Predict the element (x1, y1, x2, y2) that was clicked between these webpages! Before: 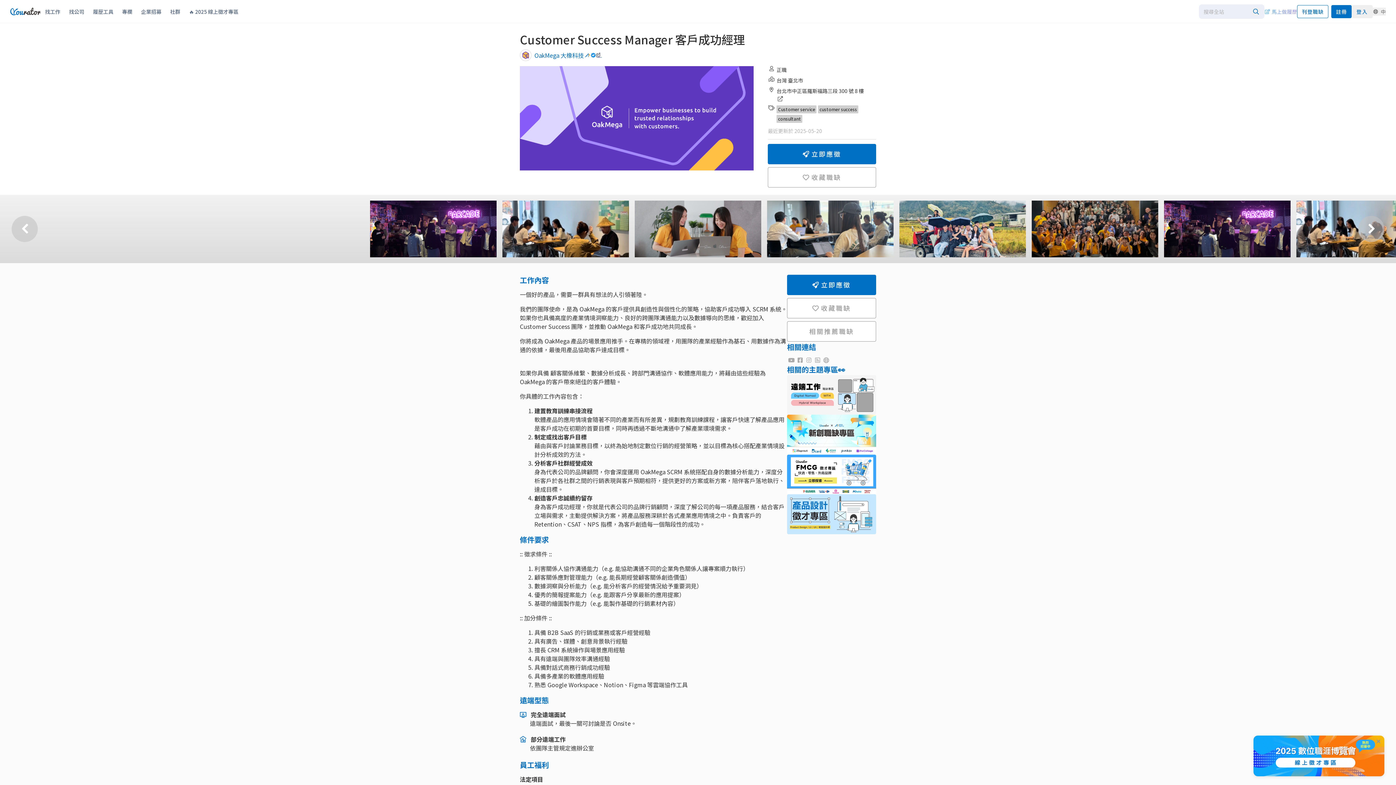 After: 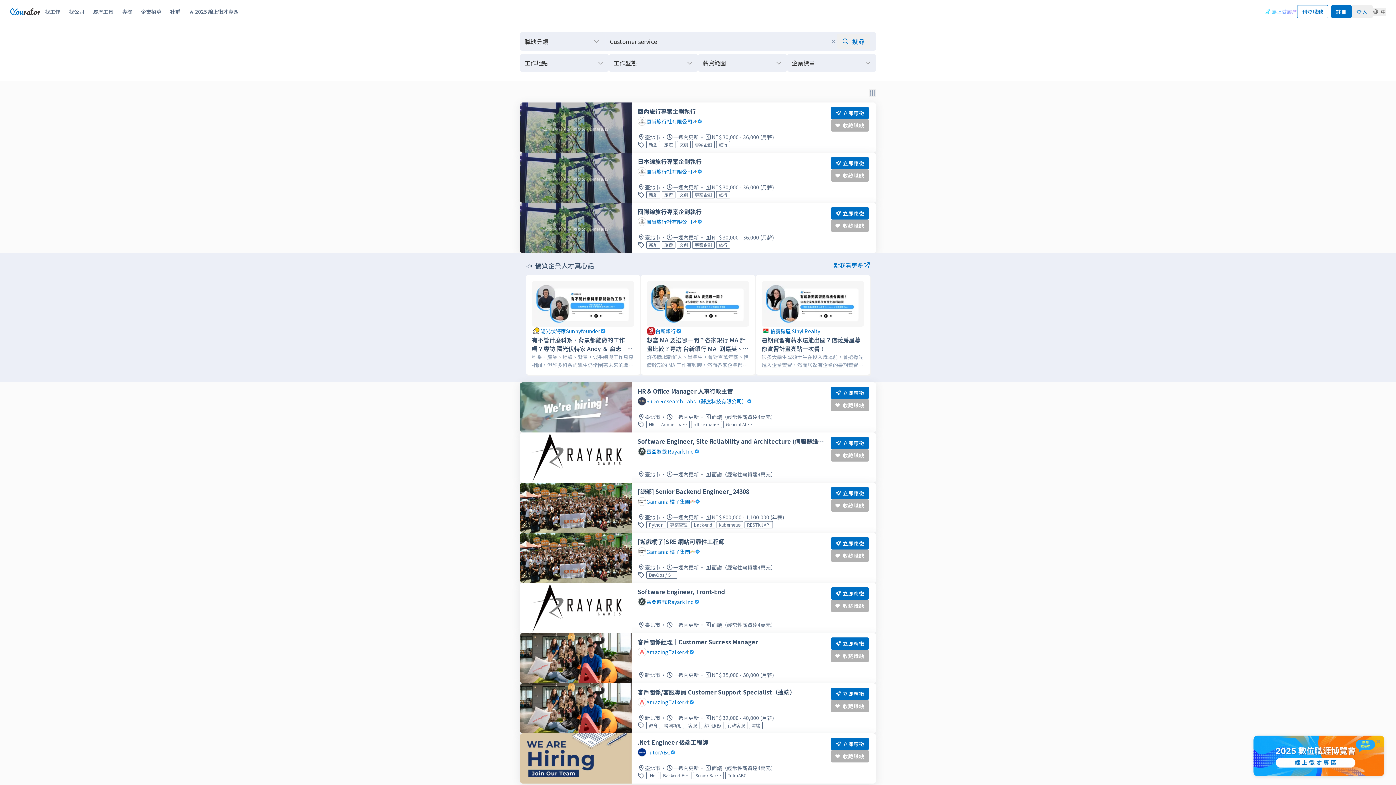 Action: label: Customer service bbox: (776, 105, 816, 113)